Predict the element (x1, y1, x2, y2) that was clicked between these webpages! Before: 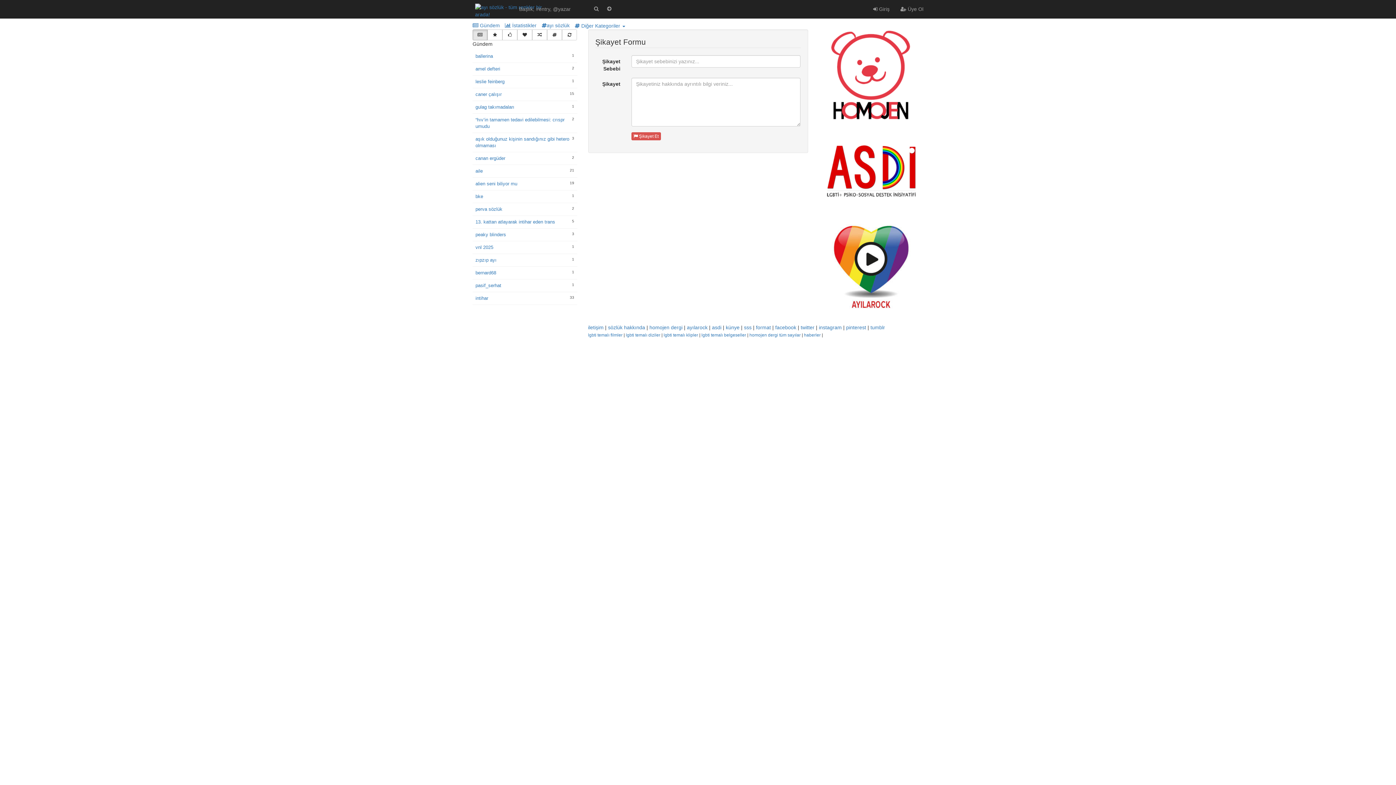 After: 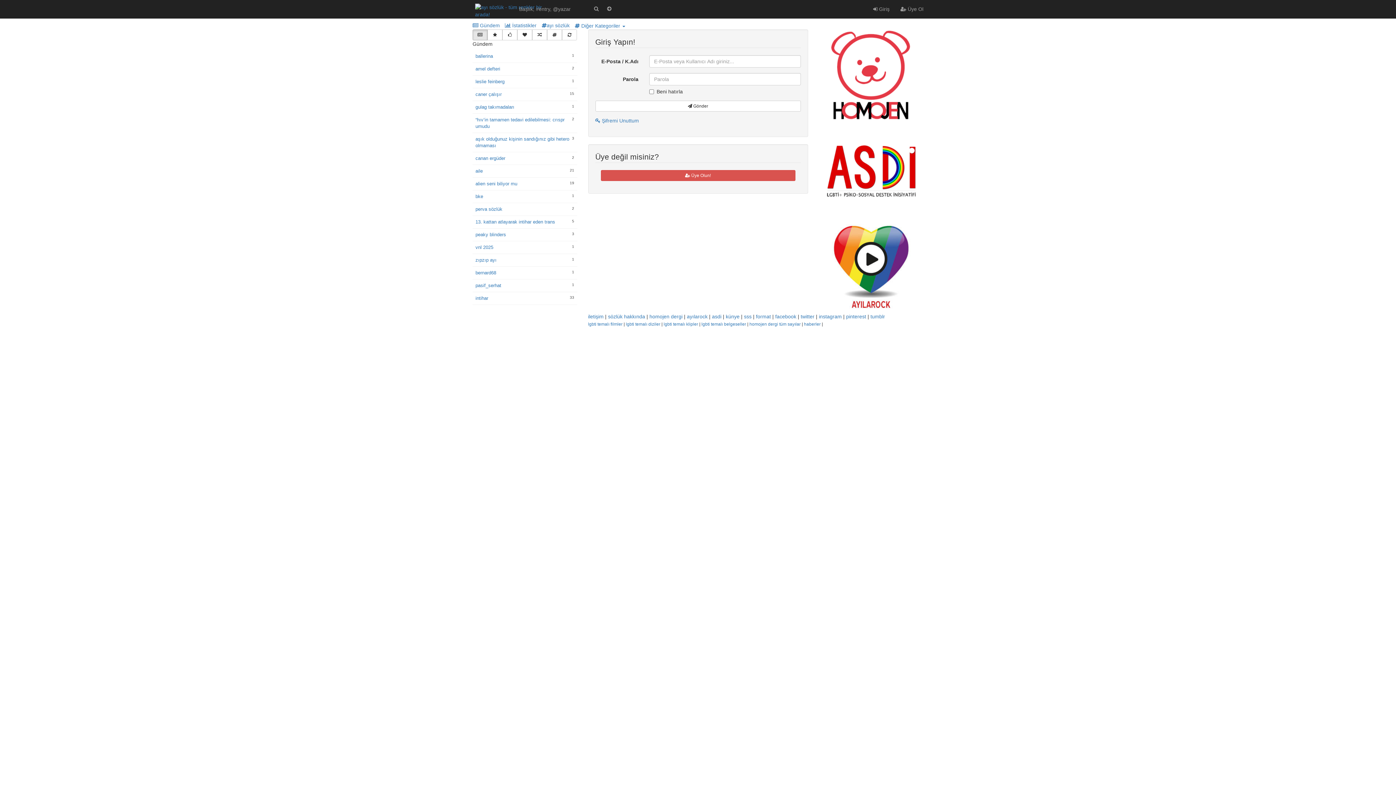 Action: bbox: (868, 0, 895, 18) label:  Giriş